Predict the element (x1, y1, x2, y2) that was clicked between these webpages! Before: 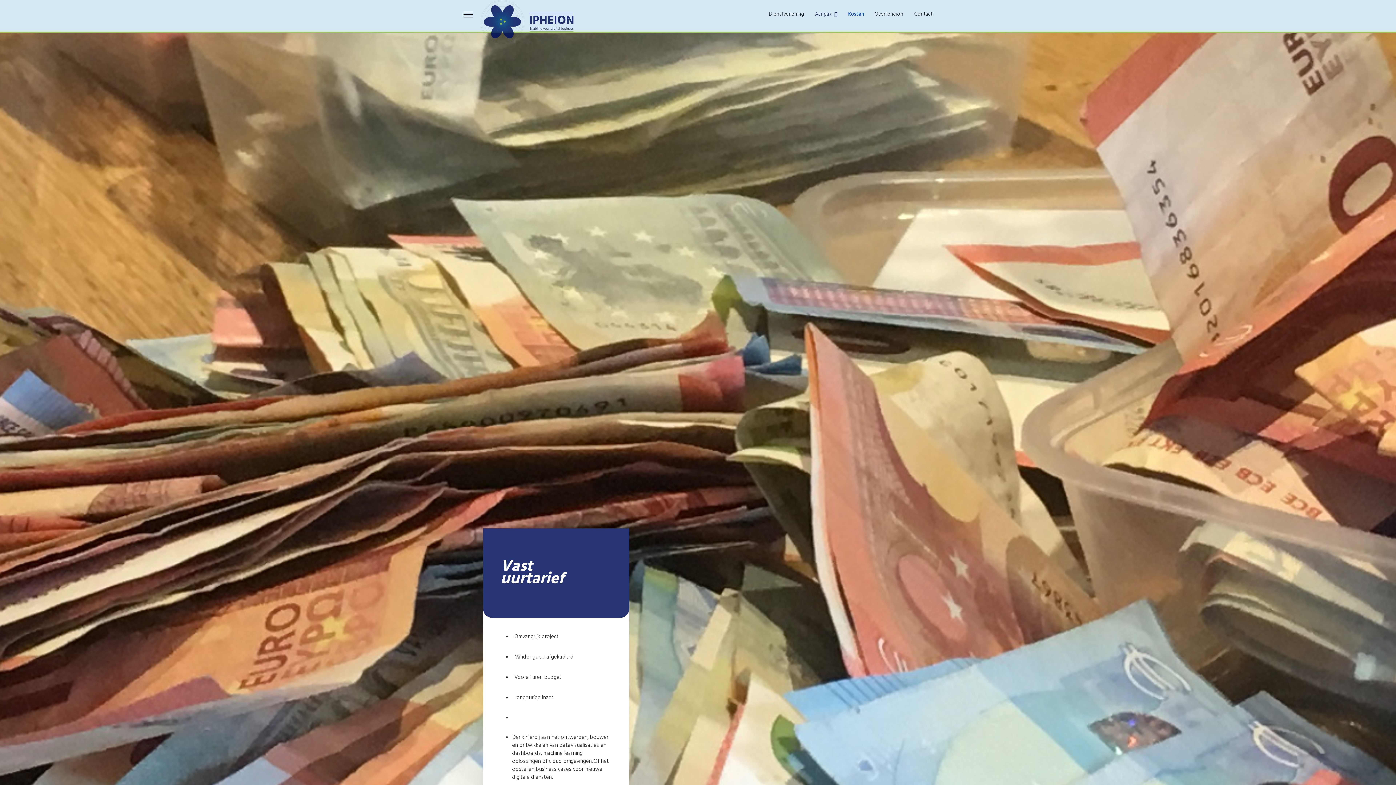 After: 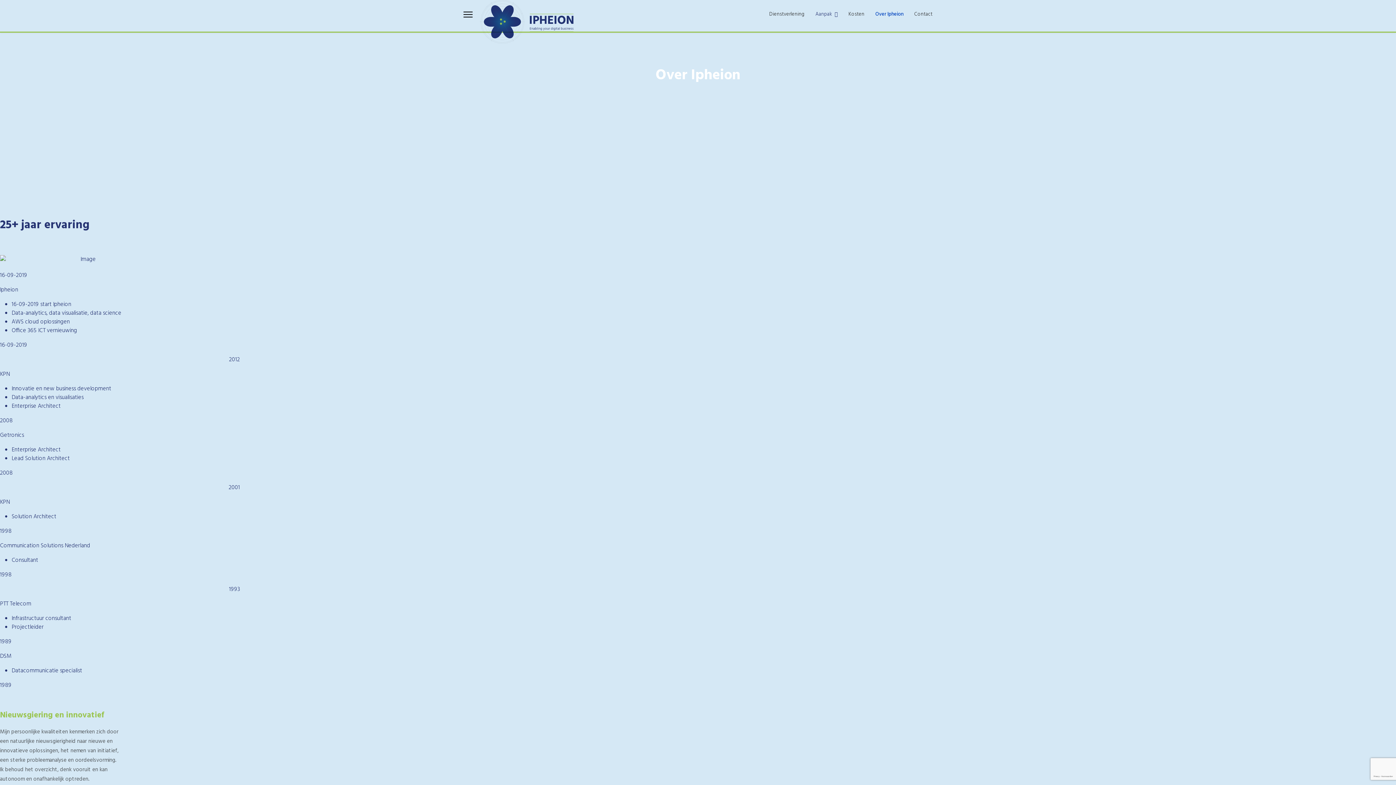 Action: label: Over Ipheion bbox: (869, 0, 909, 29)